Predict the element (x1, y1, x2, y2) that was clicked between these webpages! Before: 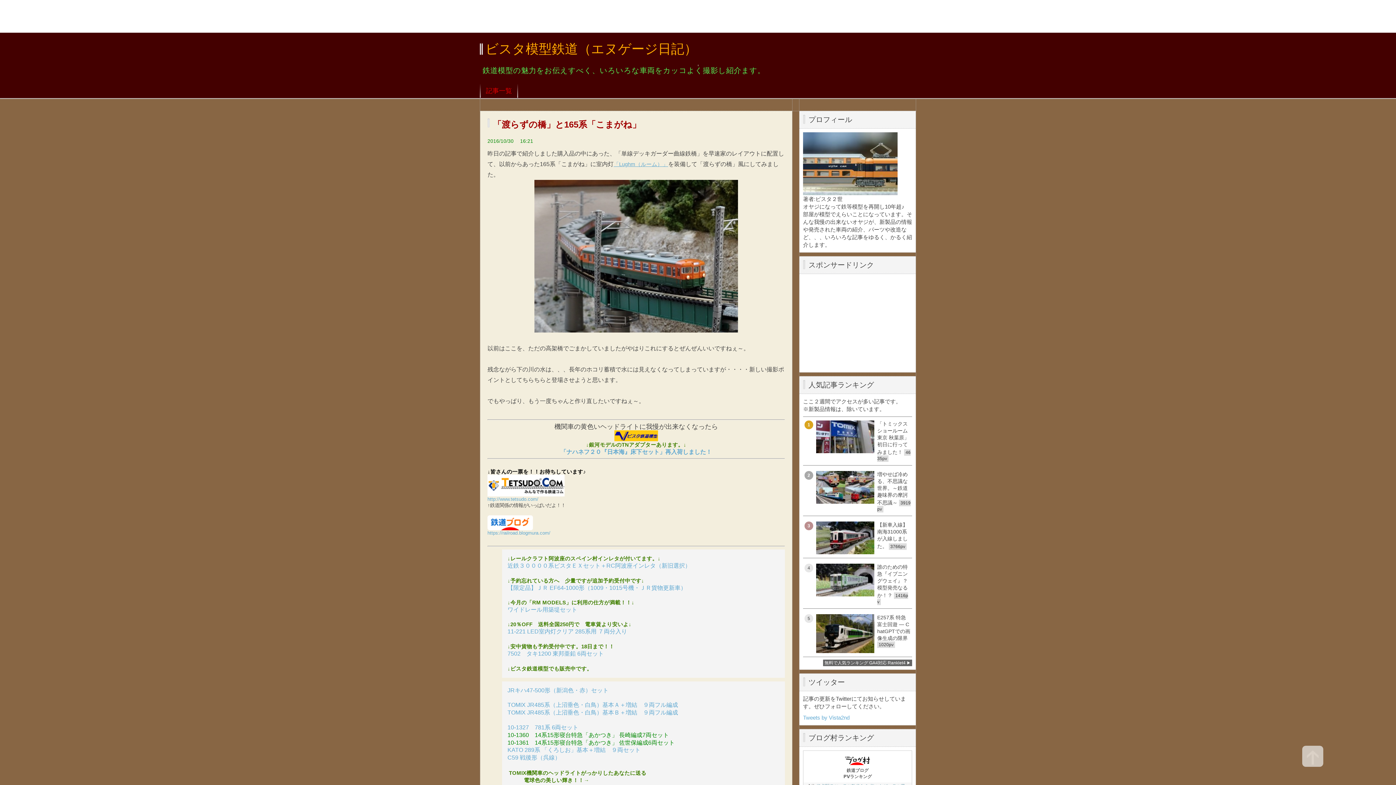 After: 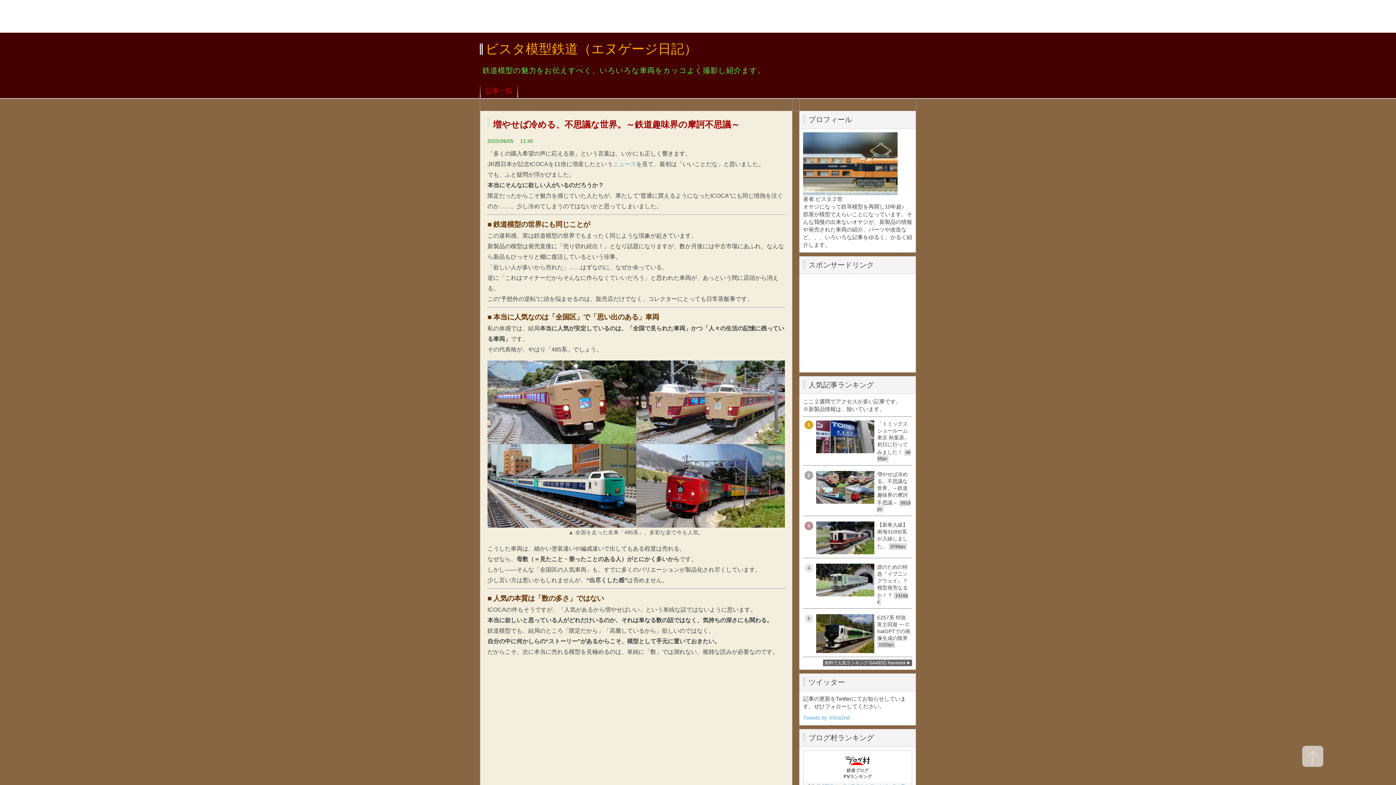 Action: label: 2
増やせば冷める、不思議な世界。～鉄道趣味界の摩訶不思議～ 3919pv bbox: (803, 467, 912, 516)